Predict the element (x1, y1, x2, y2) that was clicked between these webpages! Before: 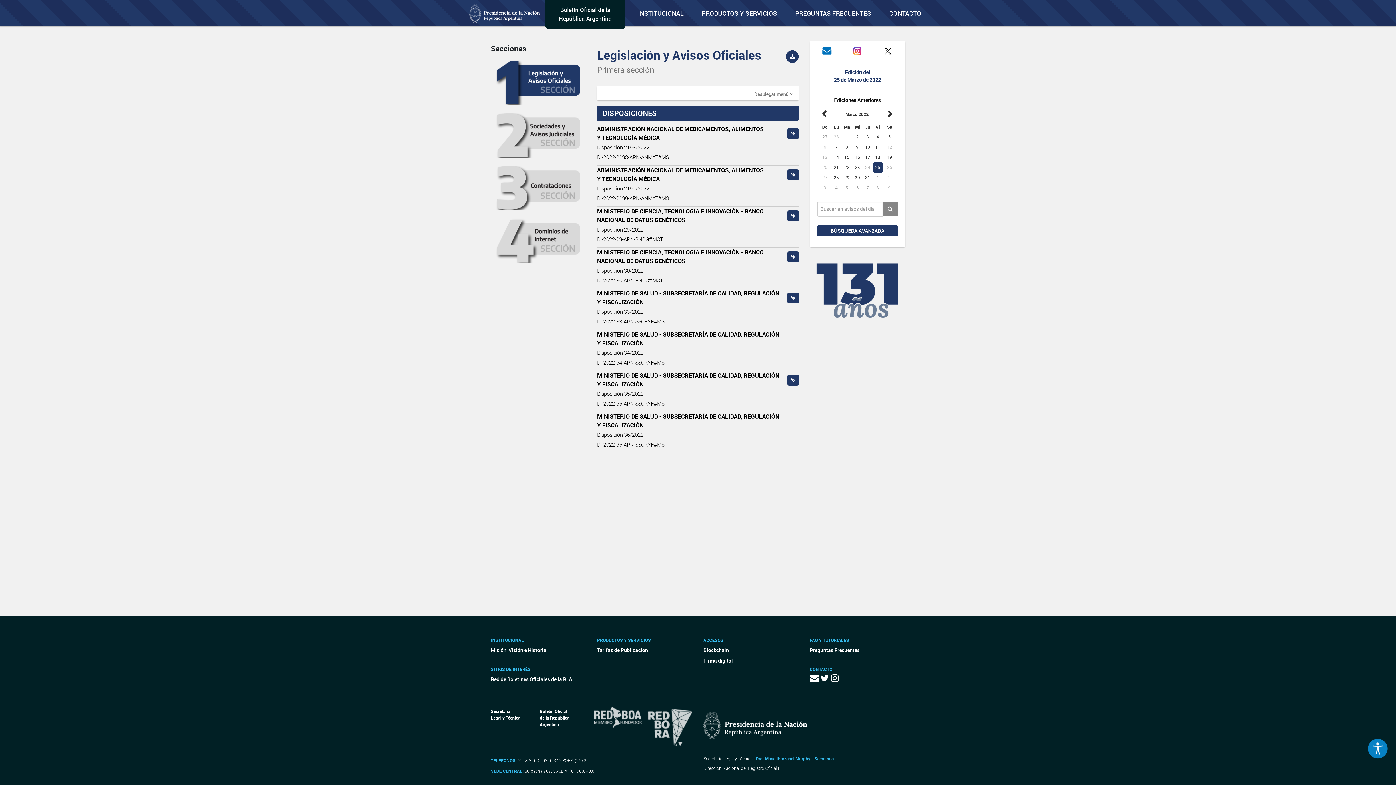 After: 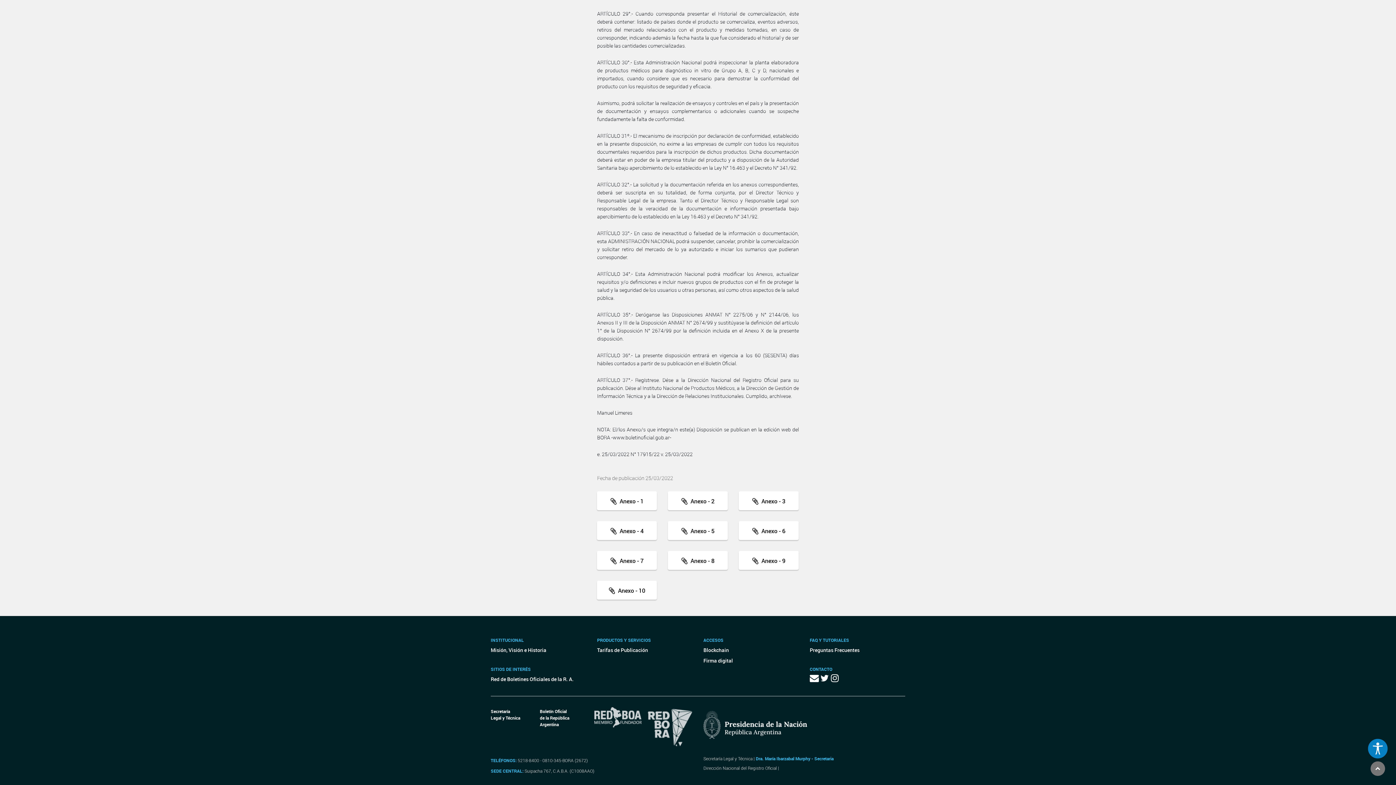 Action: bbox: (787, 128, 799, 139)